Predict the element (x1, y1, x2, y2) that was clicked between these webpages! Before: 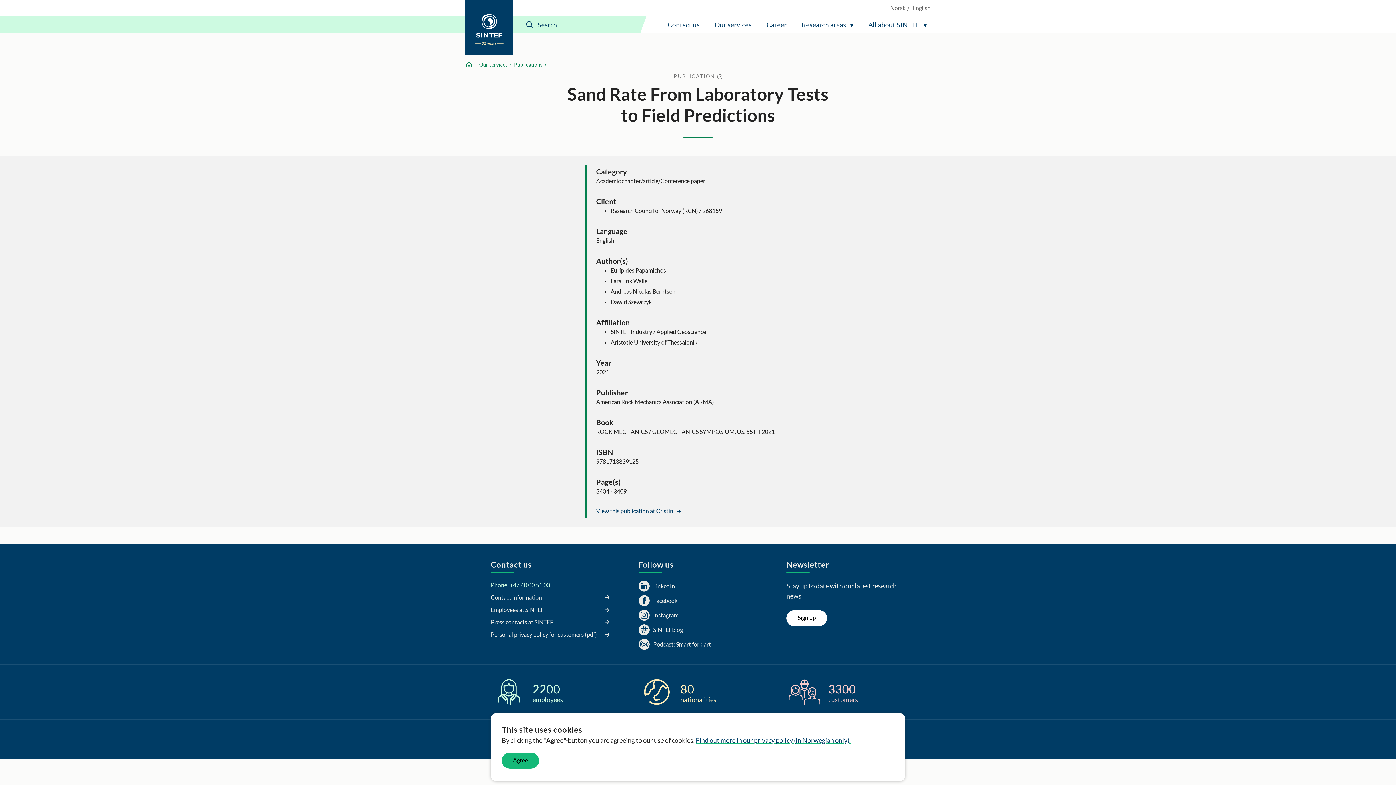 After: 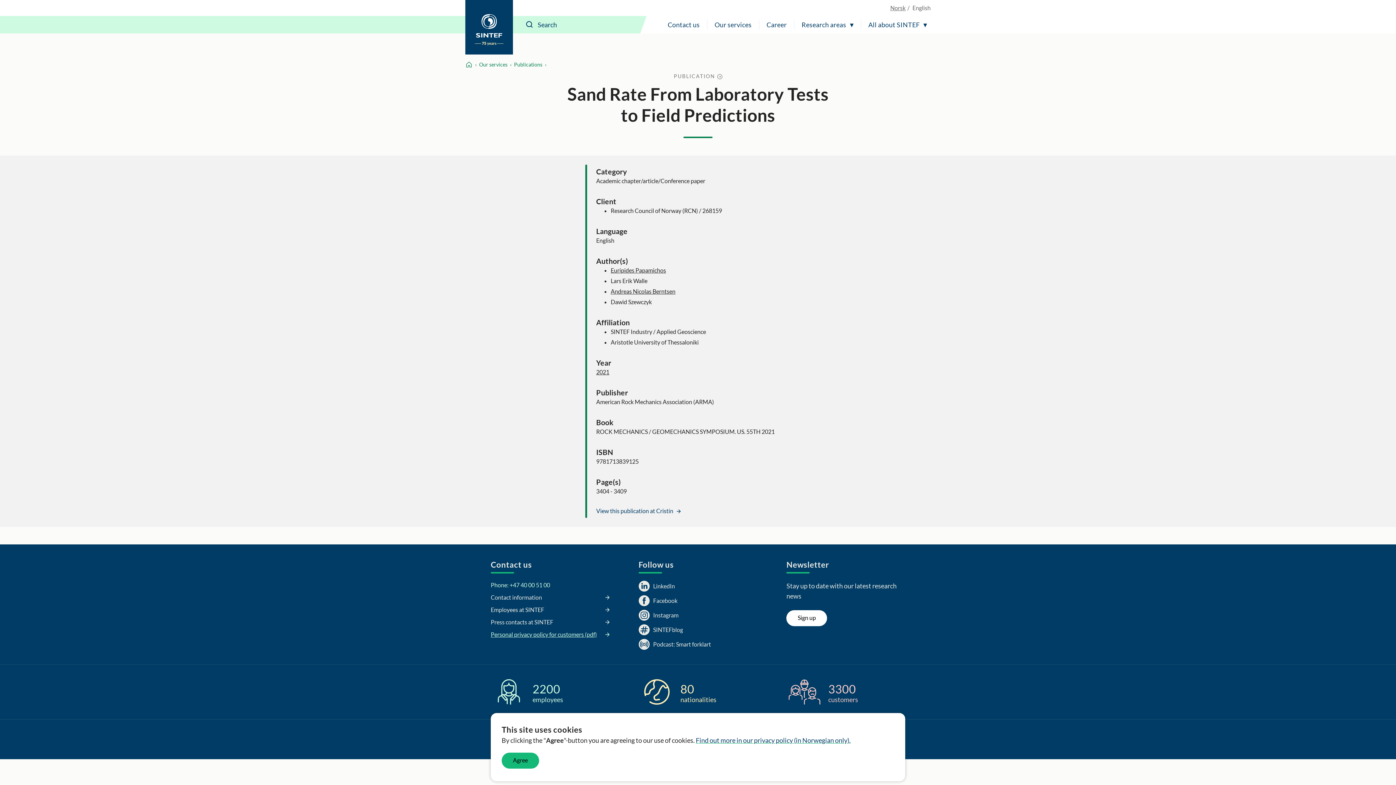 Action: label: Personal privacy policy for customers (pdf) bbox: (490, 630, 609, 639)